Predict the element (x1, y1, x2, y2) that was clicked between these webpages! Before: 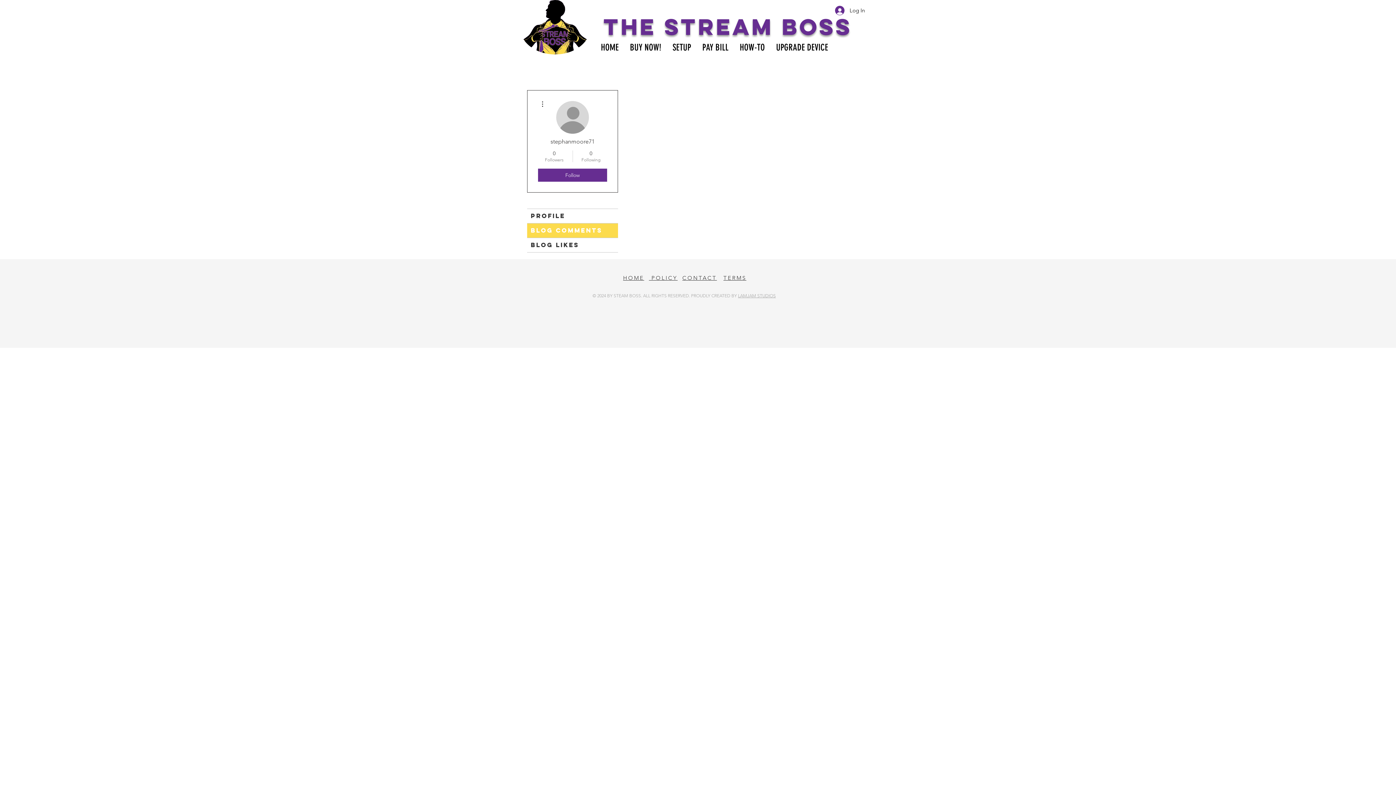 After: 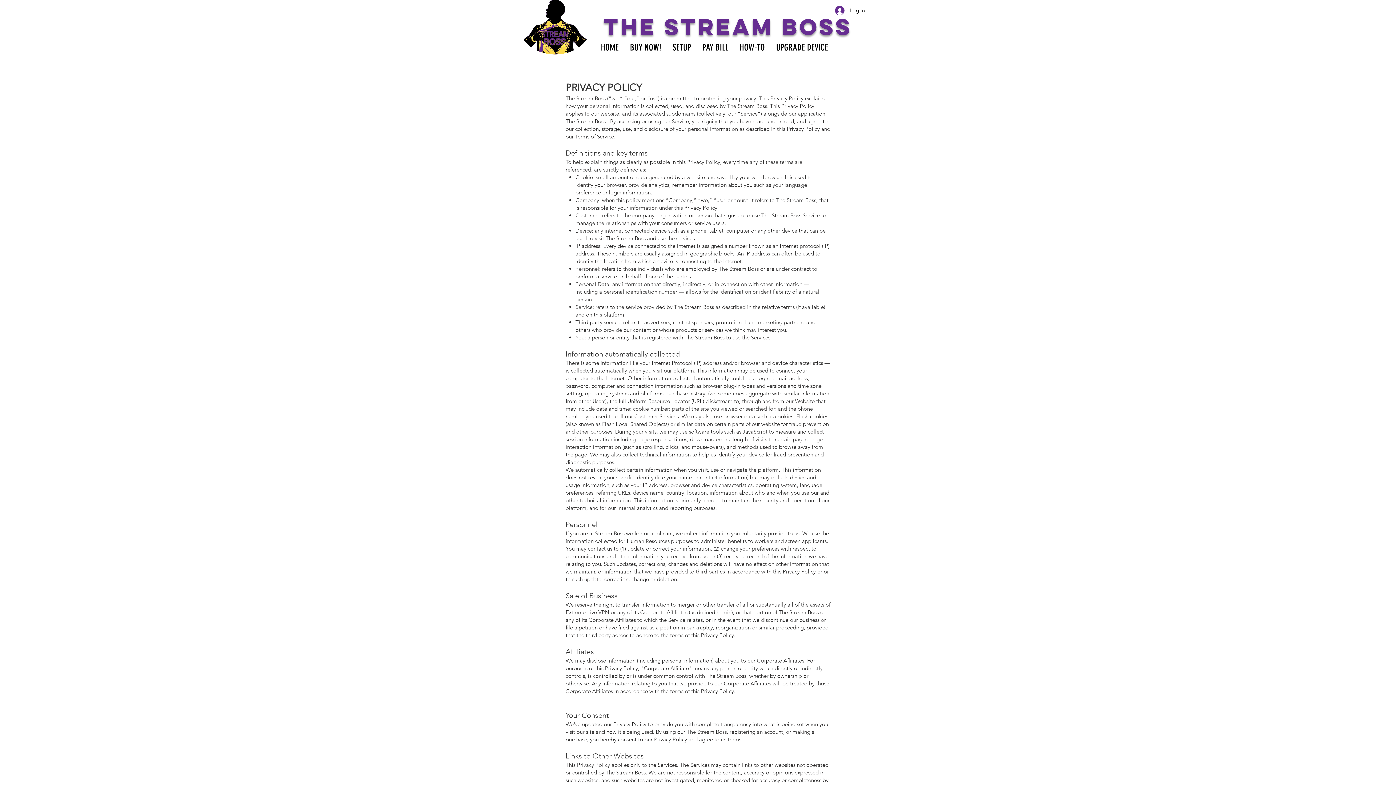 Action: label:  POLICY bbox: (649, 274, 677, 281)